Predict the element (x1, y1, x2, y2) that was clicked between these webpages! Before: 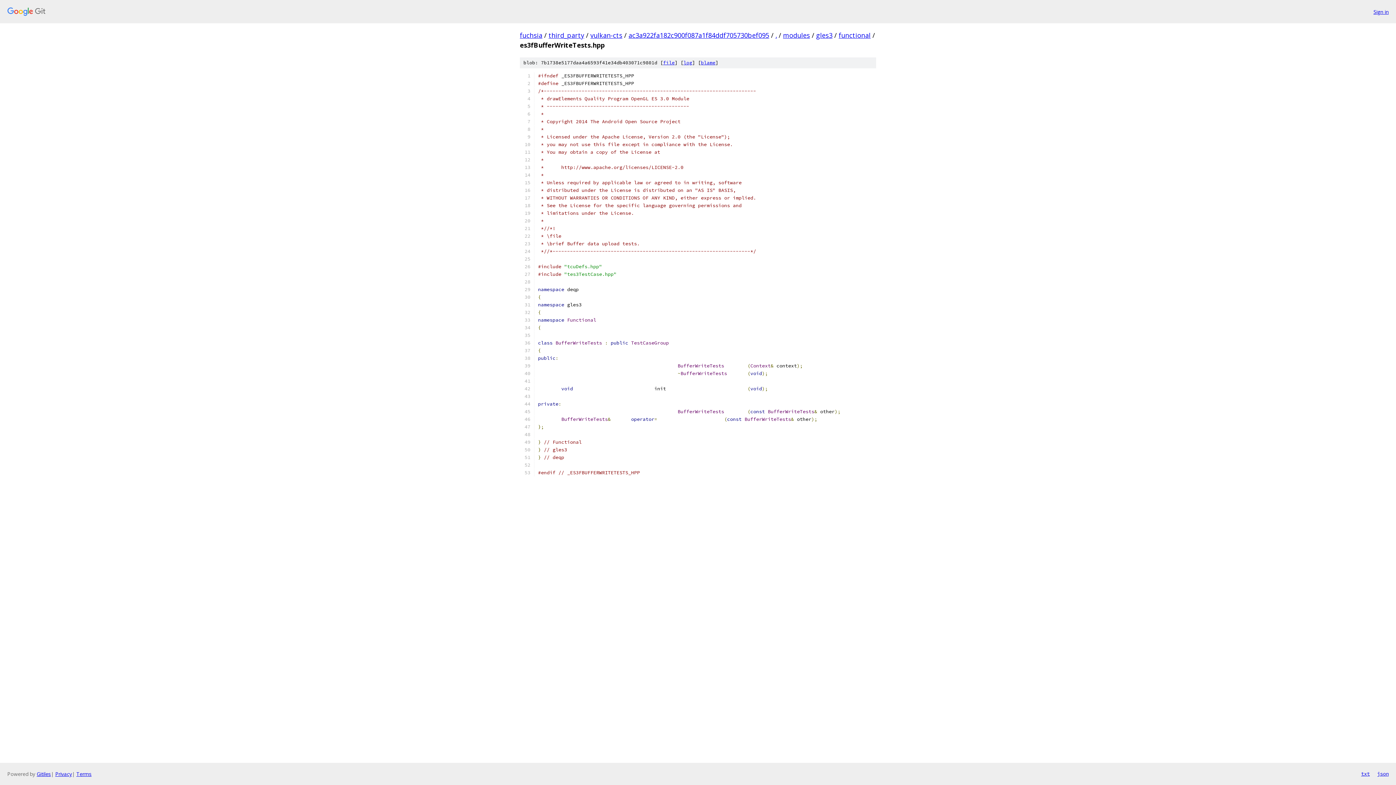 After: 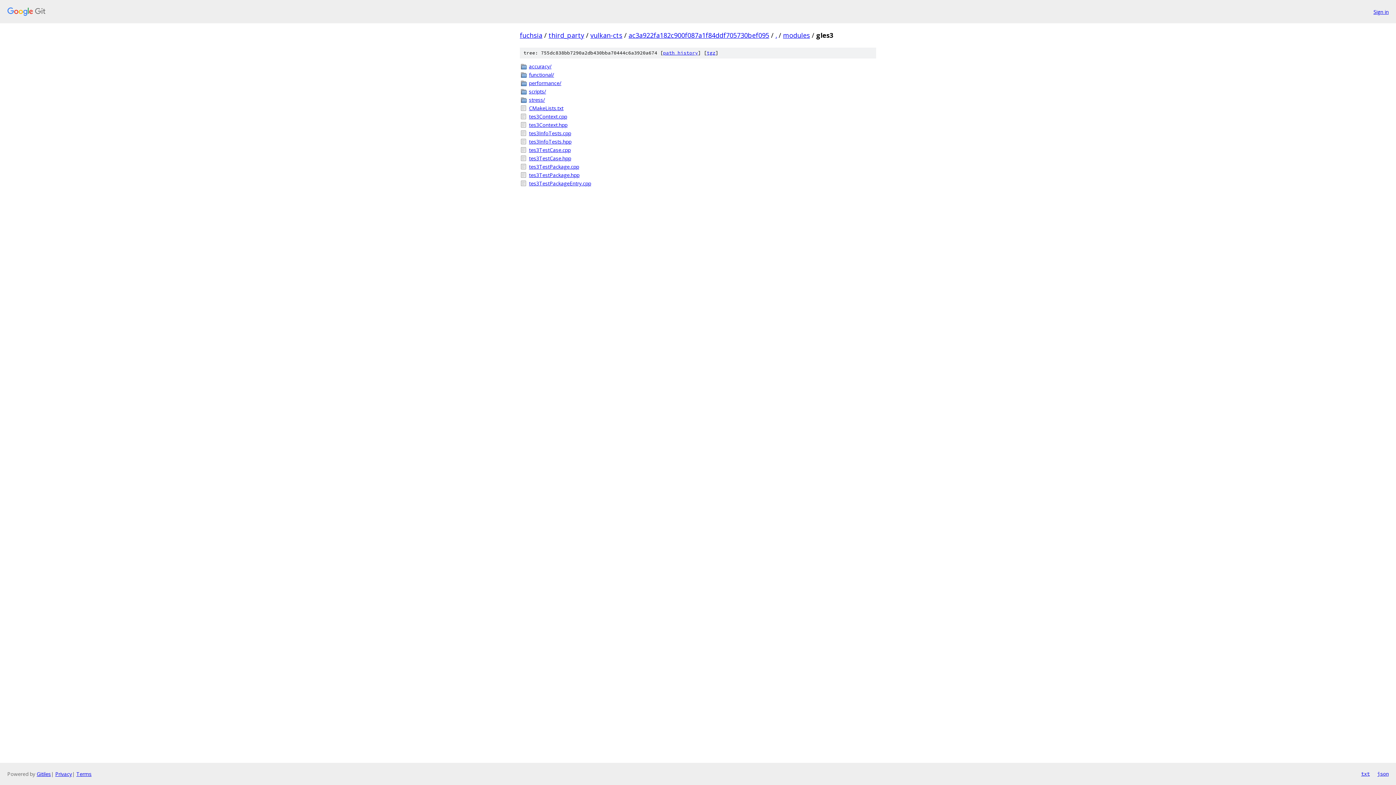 Action: bbox: (816, 30, 832, 39) label: gles3